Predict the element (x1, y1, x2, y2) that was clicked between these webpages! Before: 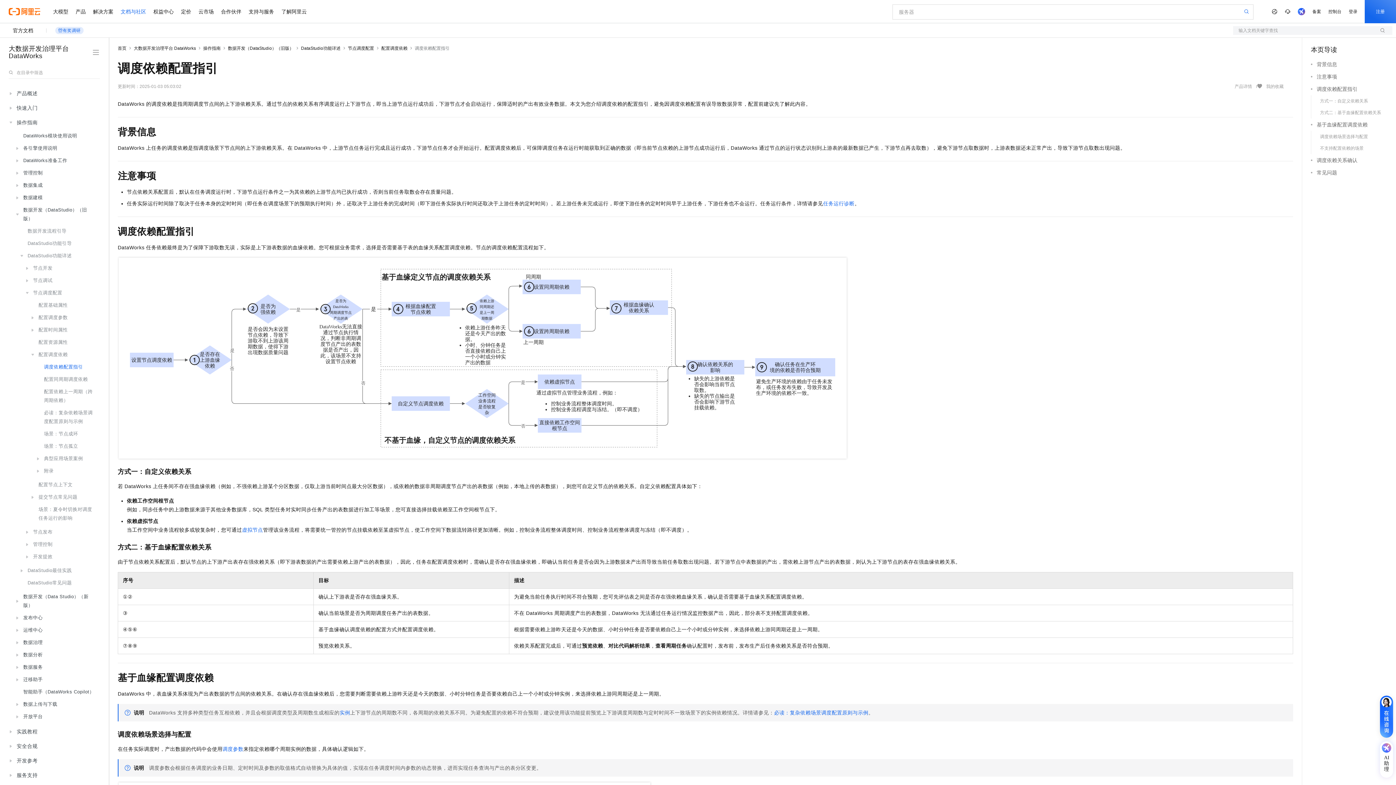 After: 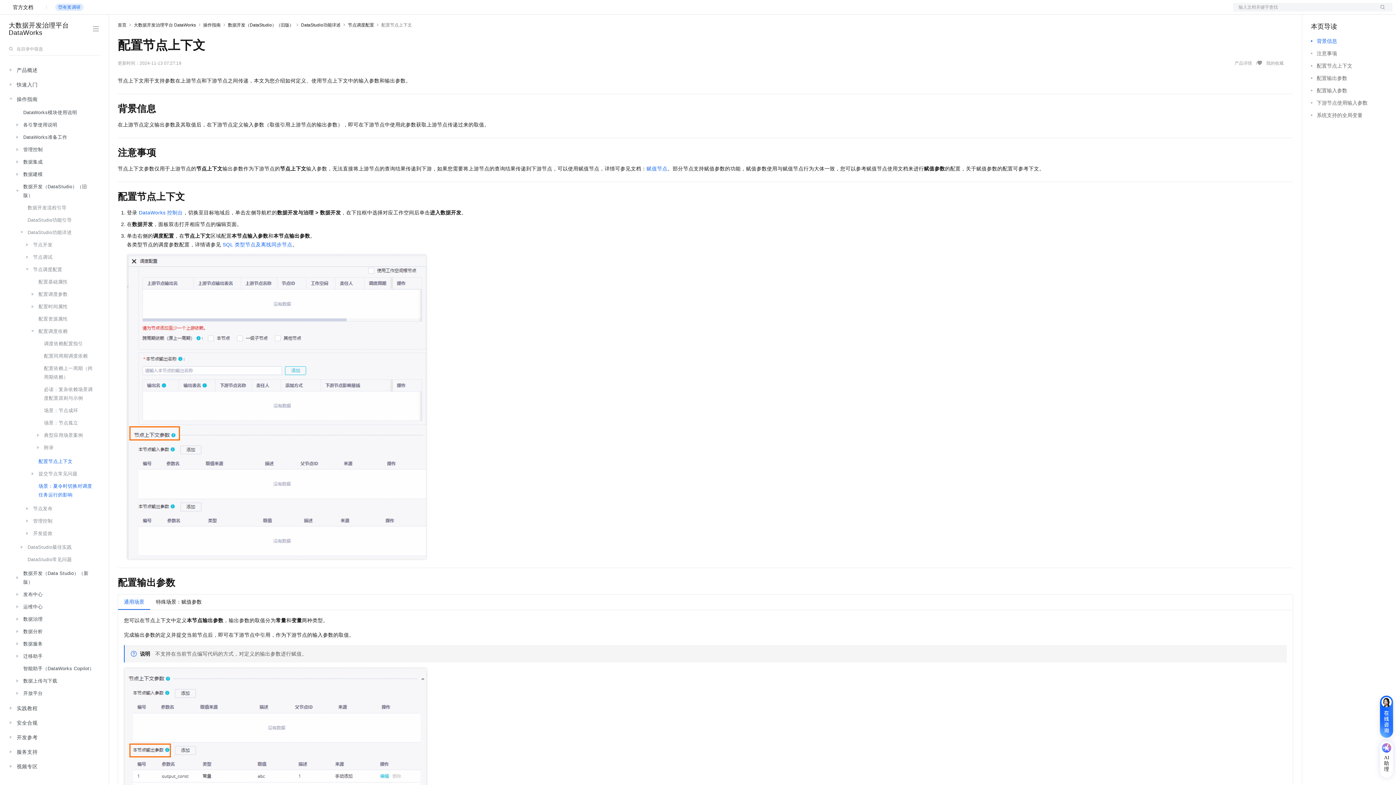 Action: bbox: (13, 478, 98, 491) label: 配置节点上下文